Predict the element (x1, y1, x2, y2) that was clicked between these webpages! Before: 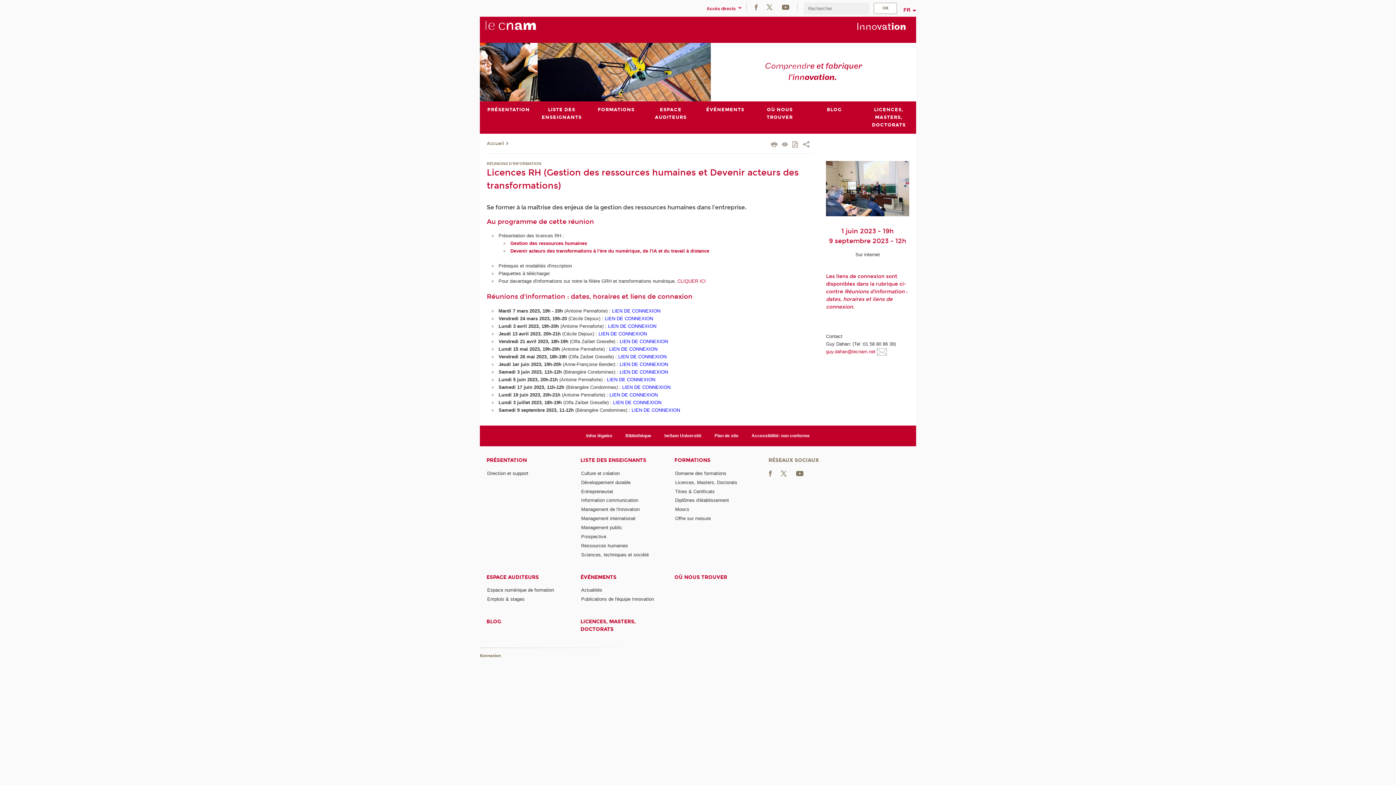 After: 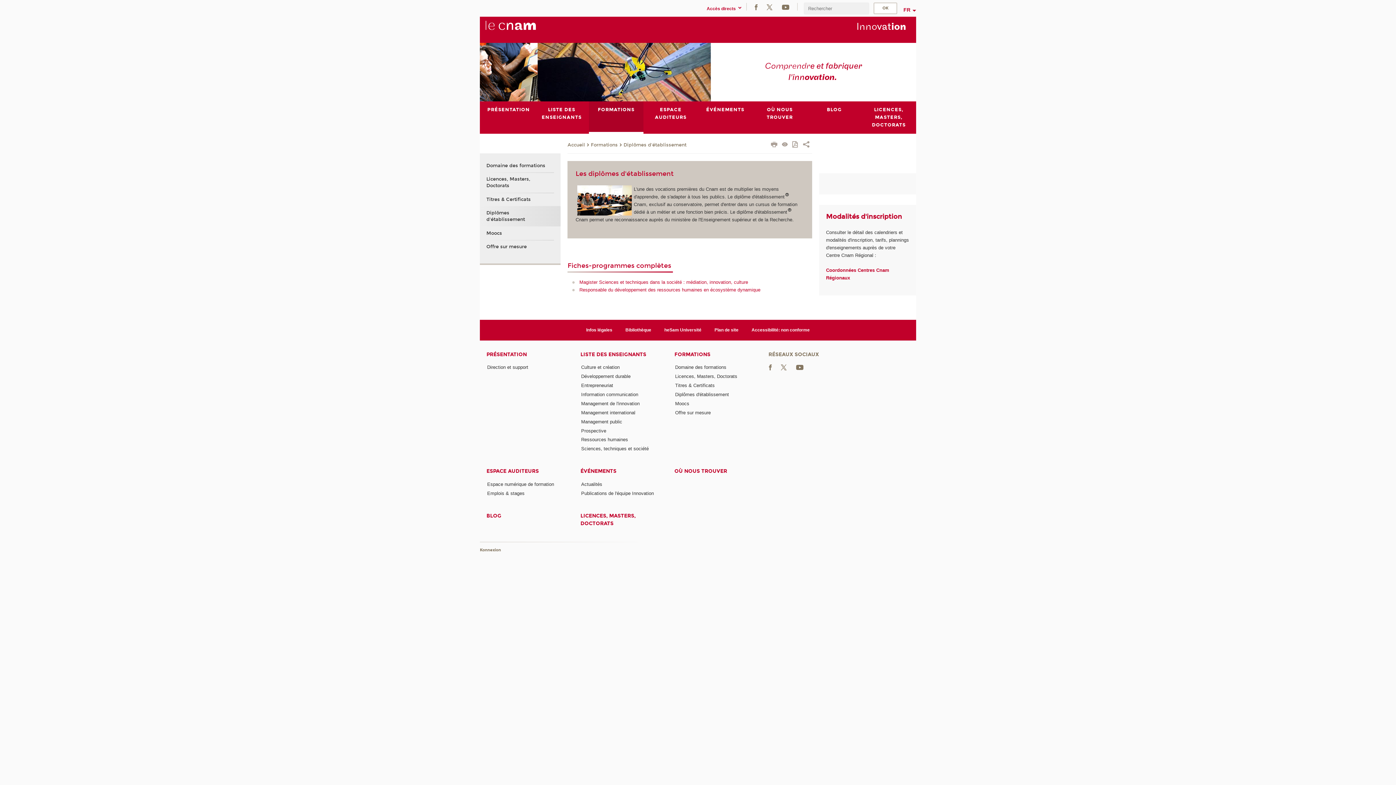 Action: label: Diplômes d'établissement bbox: (675, 497, 729, 503)